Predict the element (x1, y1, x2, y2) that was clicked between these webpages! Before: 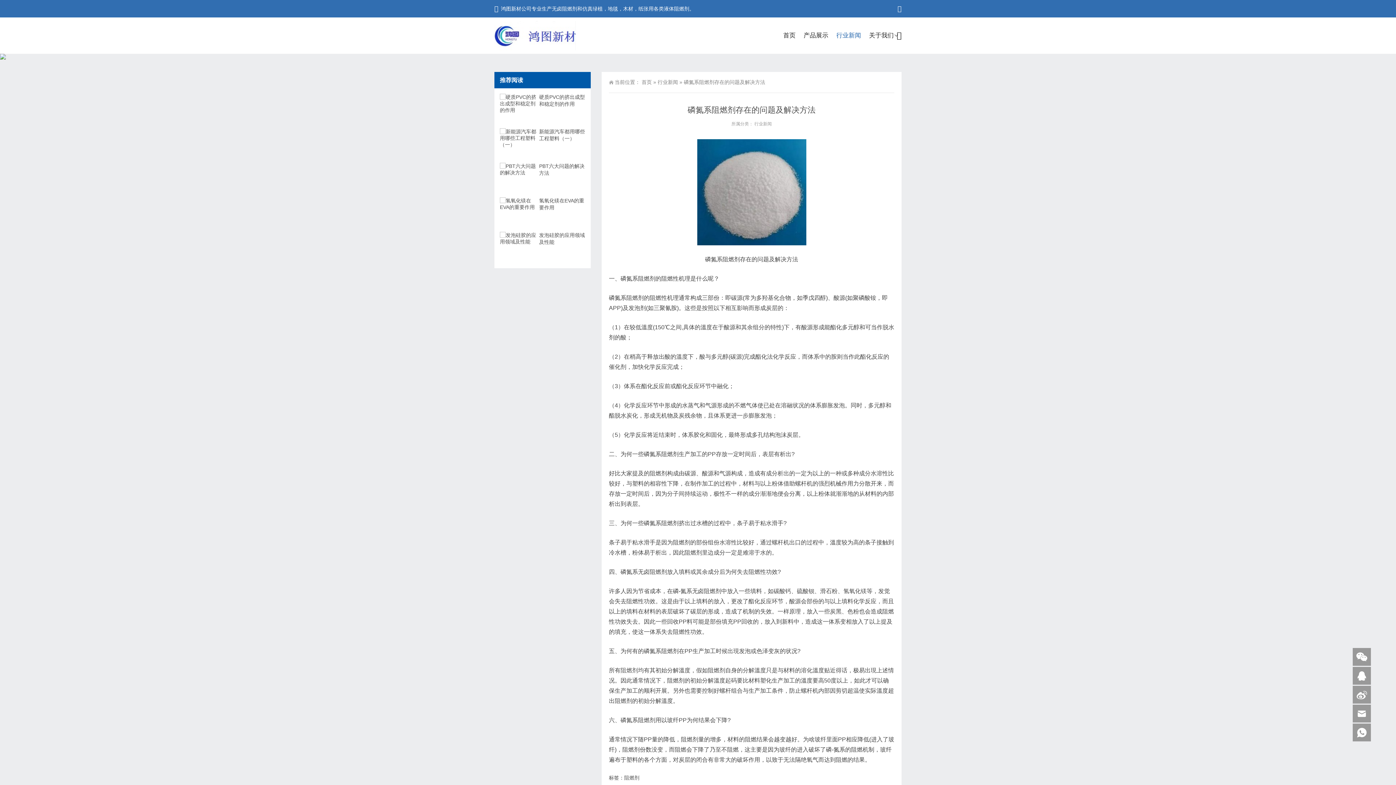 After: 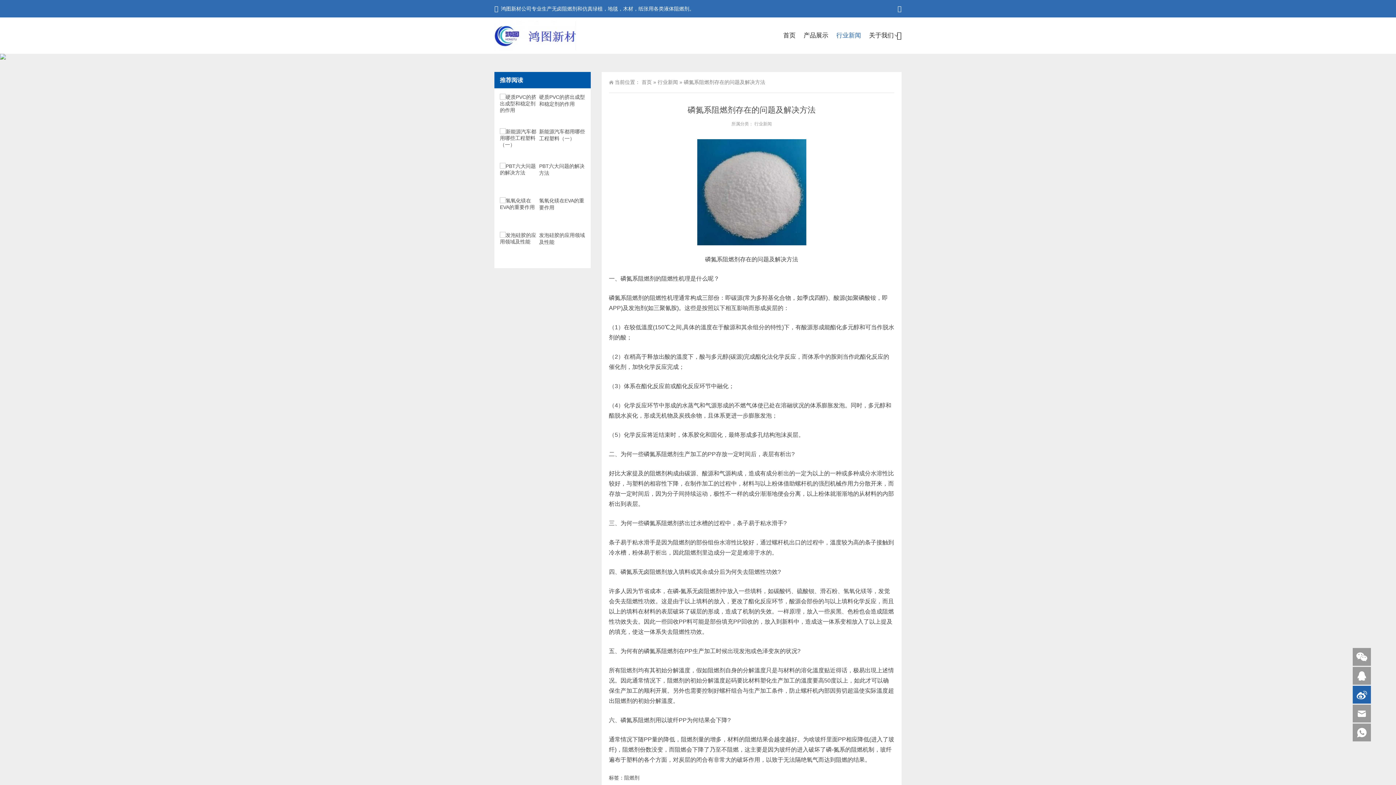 Action: bbox: (1353, 686, 1371, 704)